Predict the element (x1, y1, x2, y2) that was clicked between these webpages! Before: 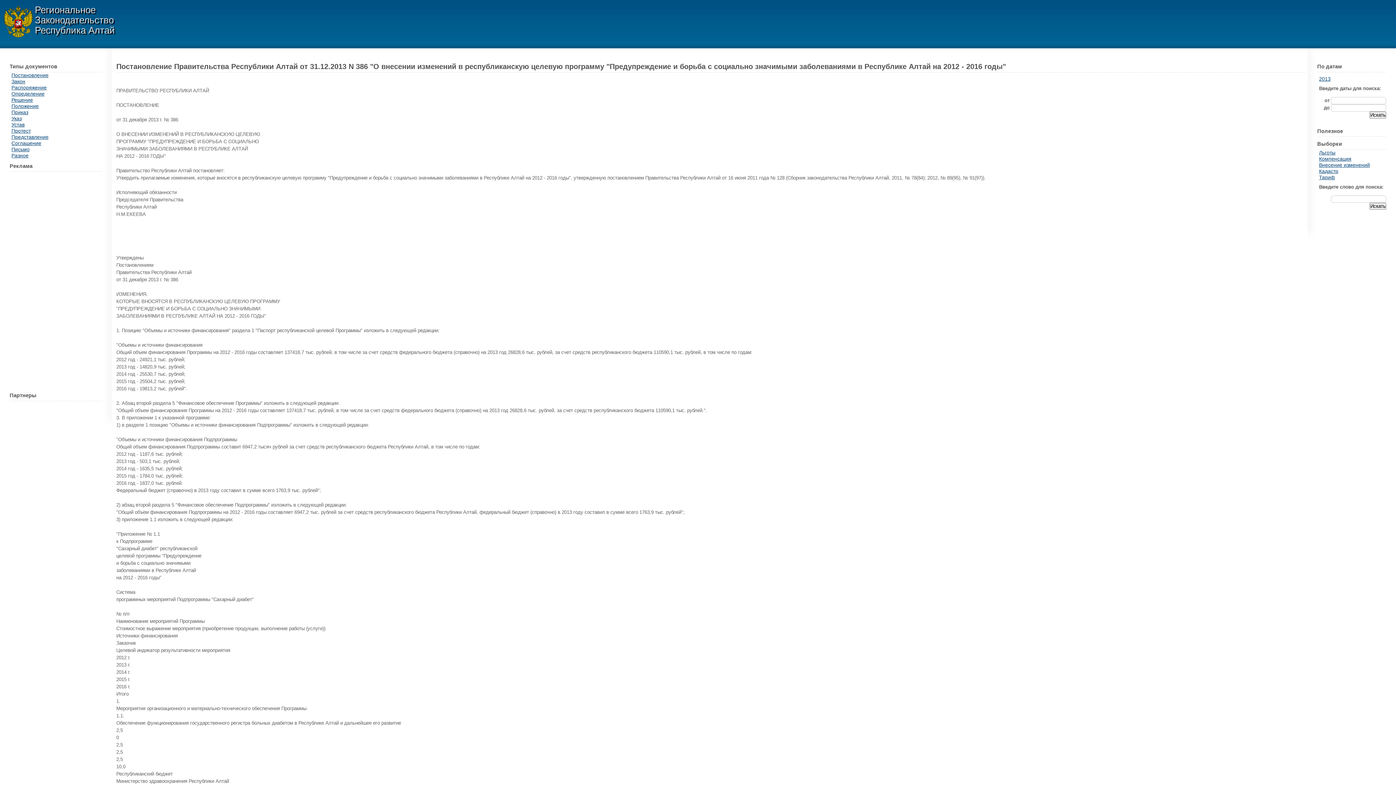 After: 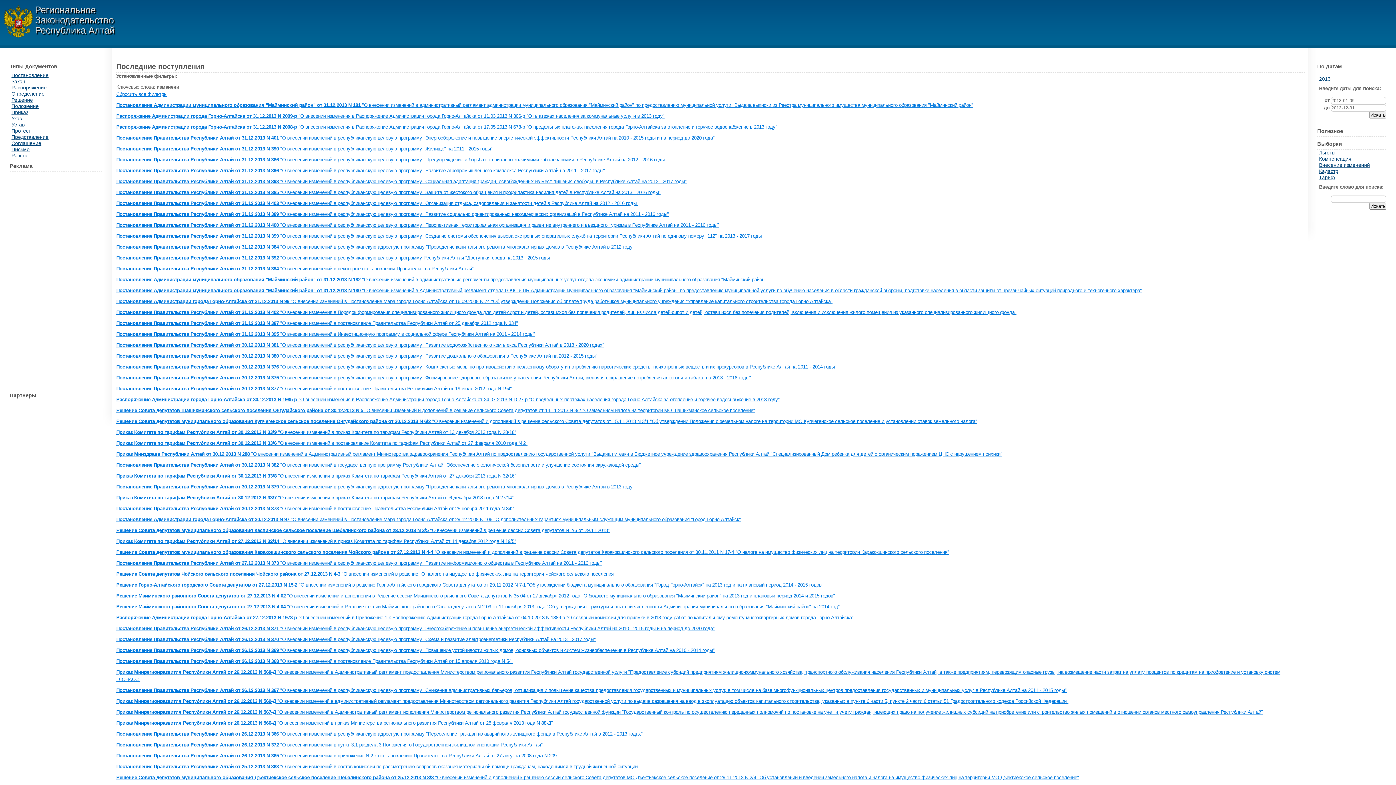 Action: label: Внесение изменений bbox: (1319, 162, 1370, 167)